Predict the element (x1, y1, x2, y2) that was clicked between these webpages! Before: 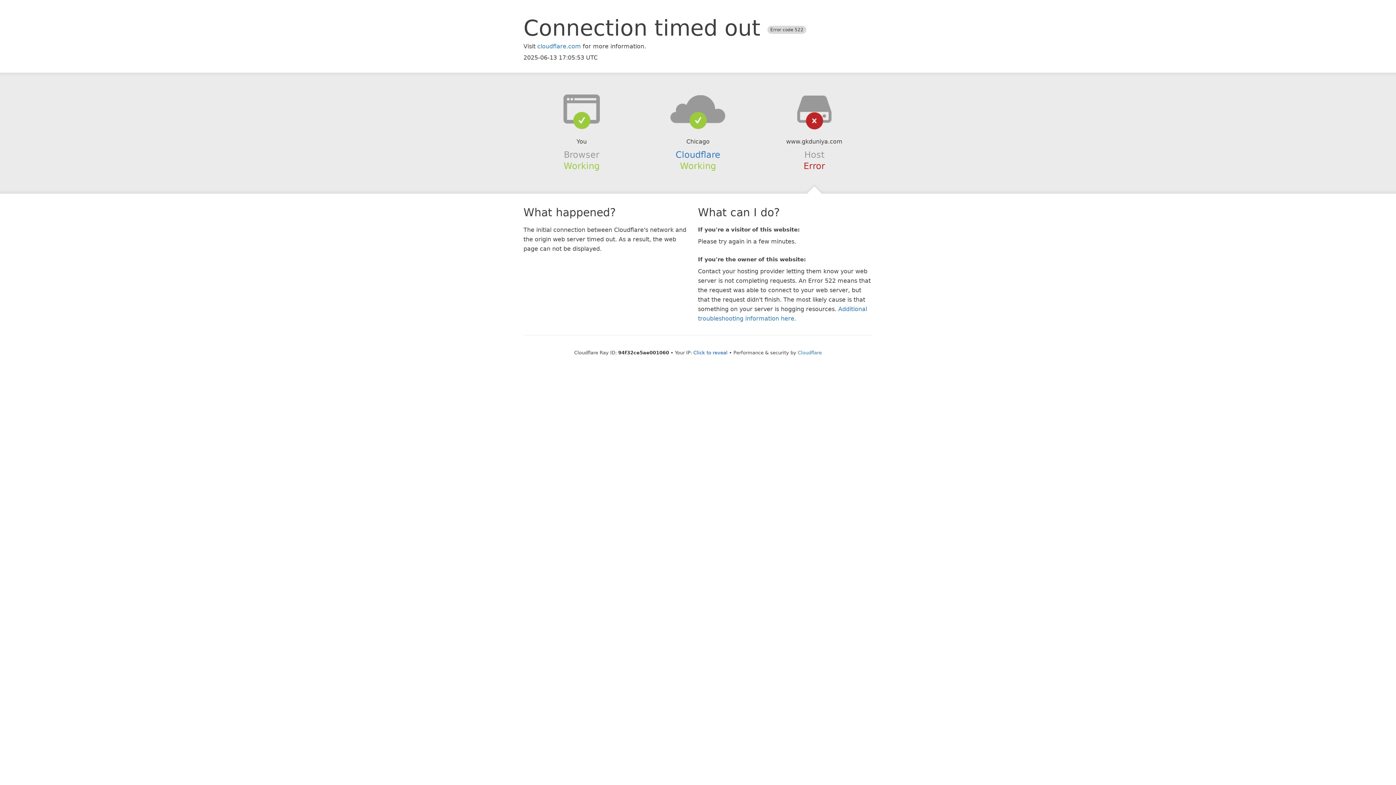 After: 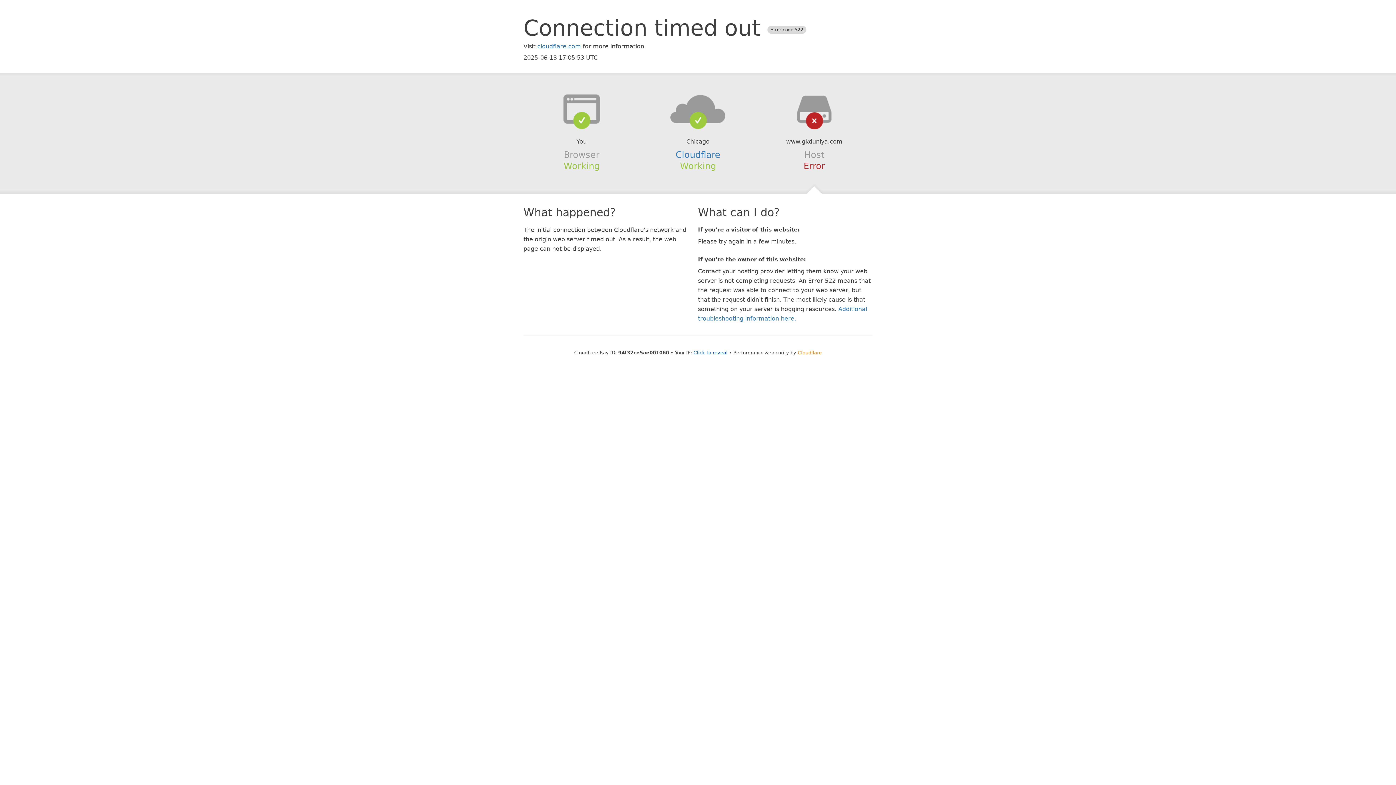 Action: label: Cloudflare bbox: (798, 350, 822, 355)